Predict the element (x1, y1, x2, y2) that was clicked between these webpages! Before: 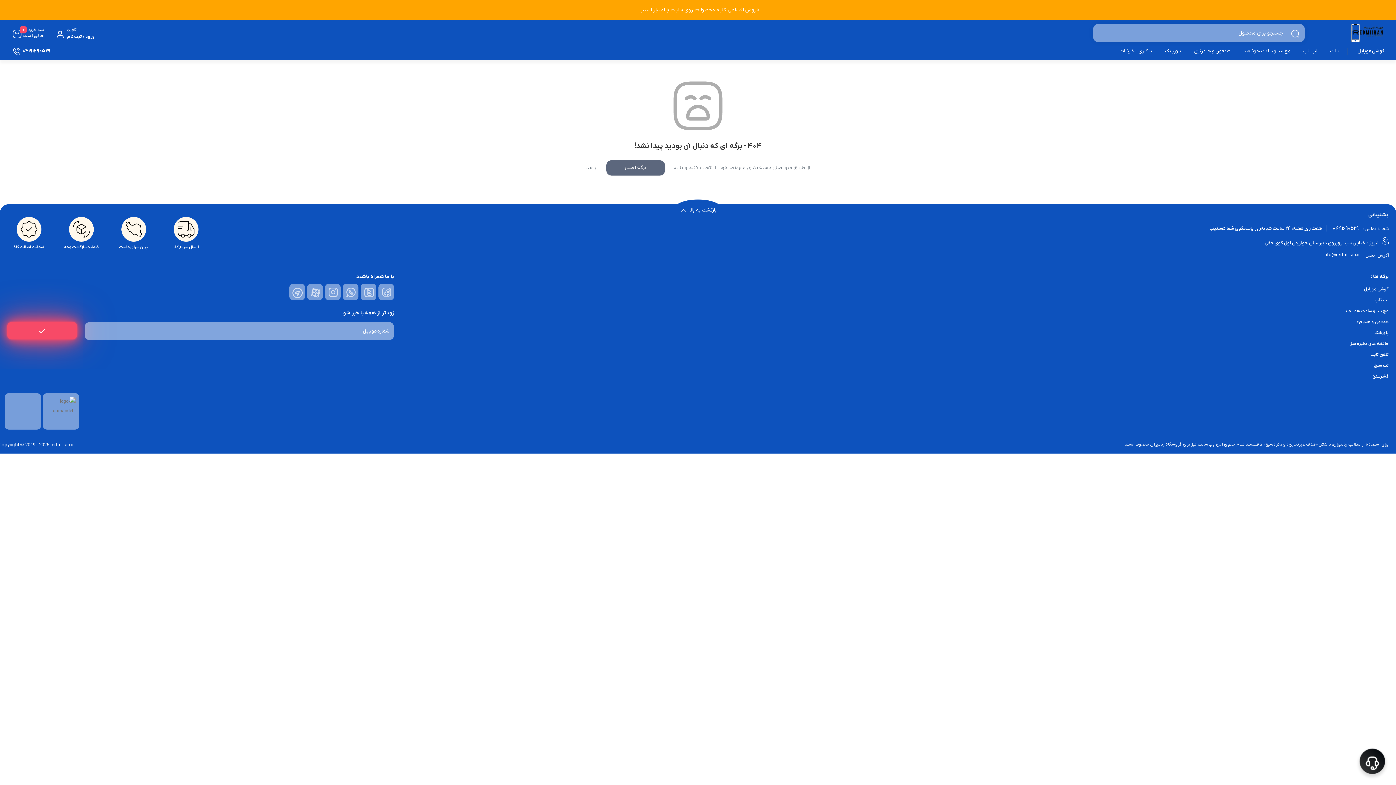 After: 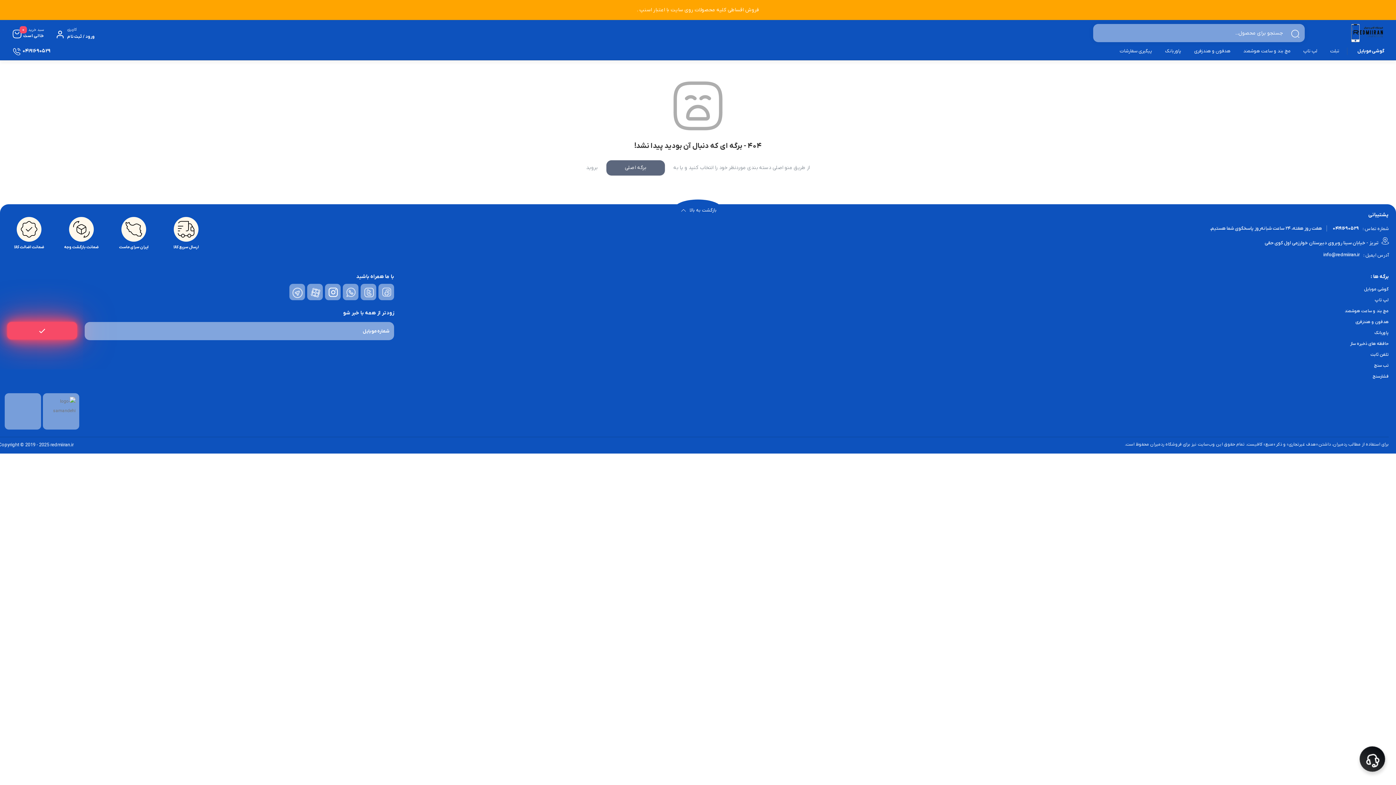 Action: bbox: (326, 292, 340, 298)